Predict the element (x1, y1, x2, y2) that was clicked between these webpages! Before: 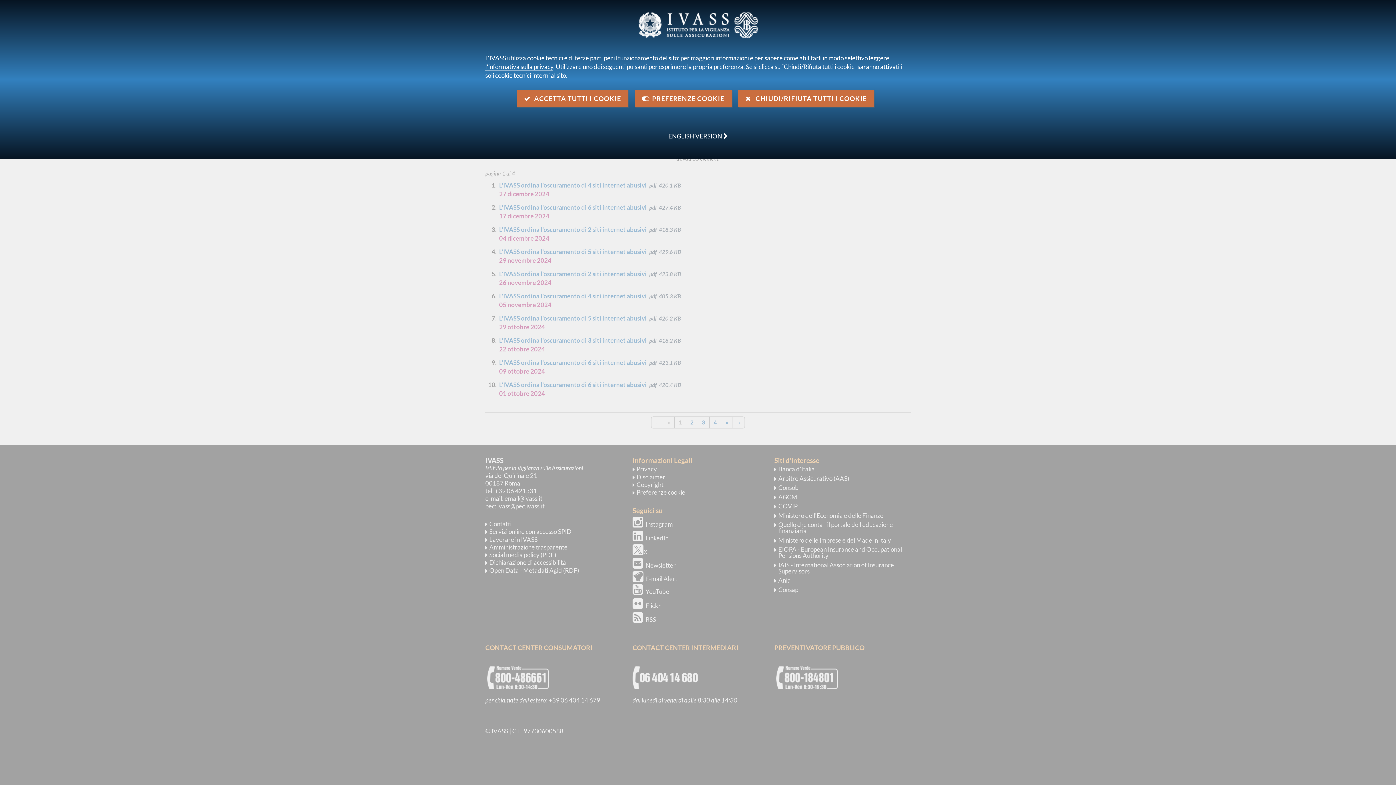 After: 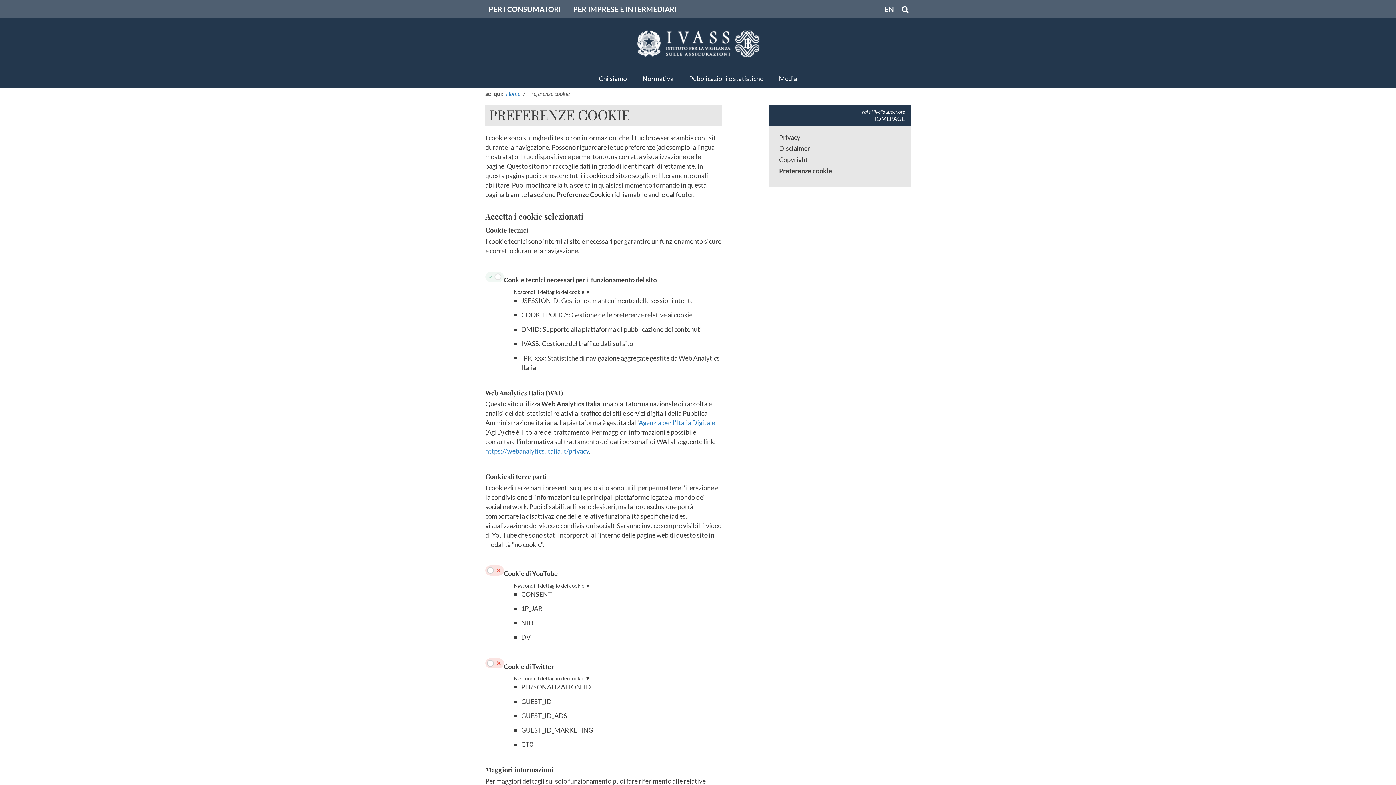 Action: bbox: (634, 89, 731, 107) label:    PREFERENZE COOKIE